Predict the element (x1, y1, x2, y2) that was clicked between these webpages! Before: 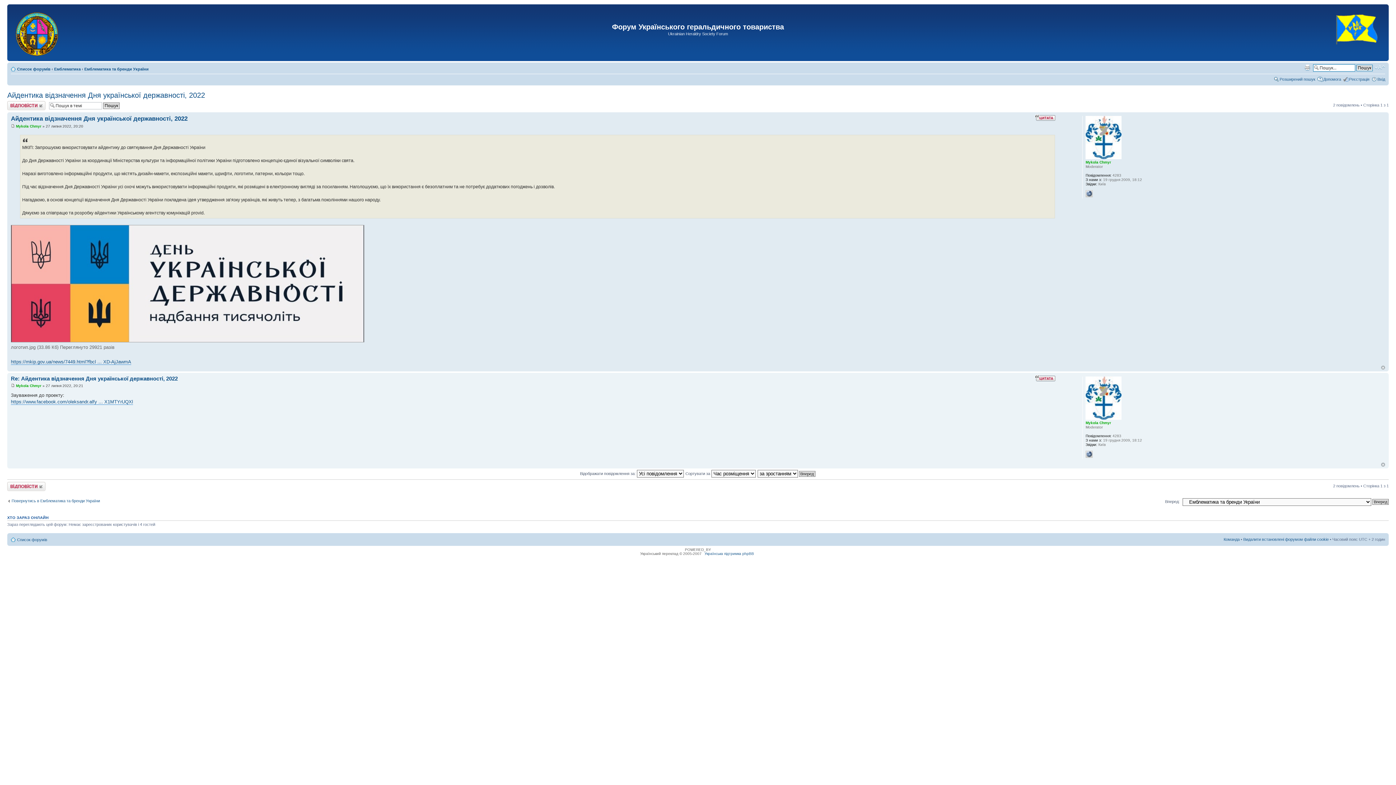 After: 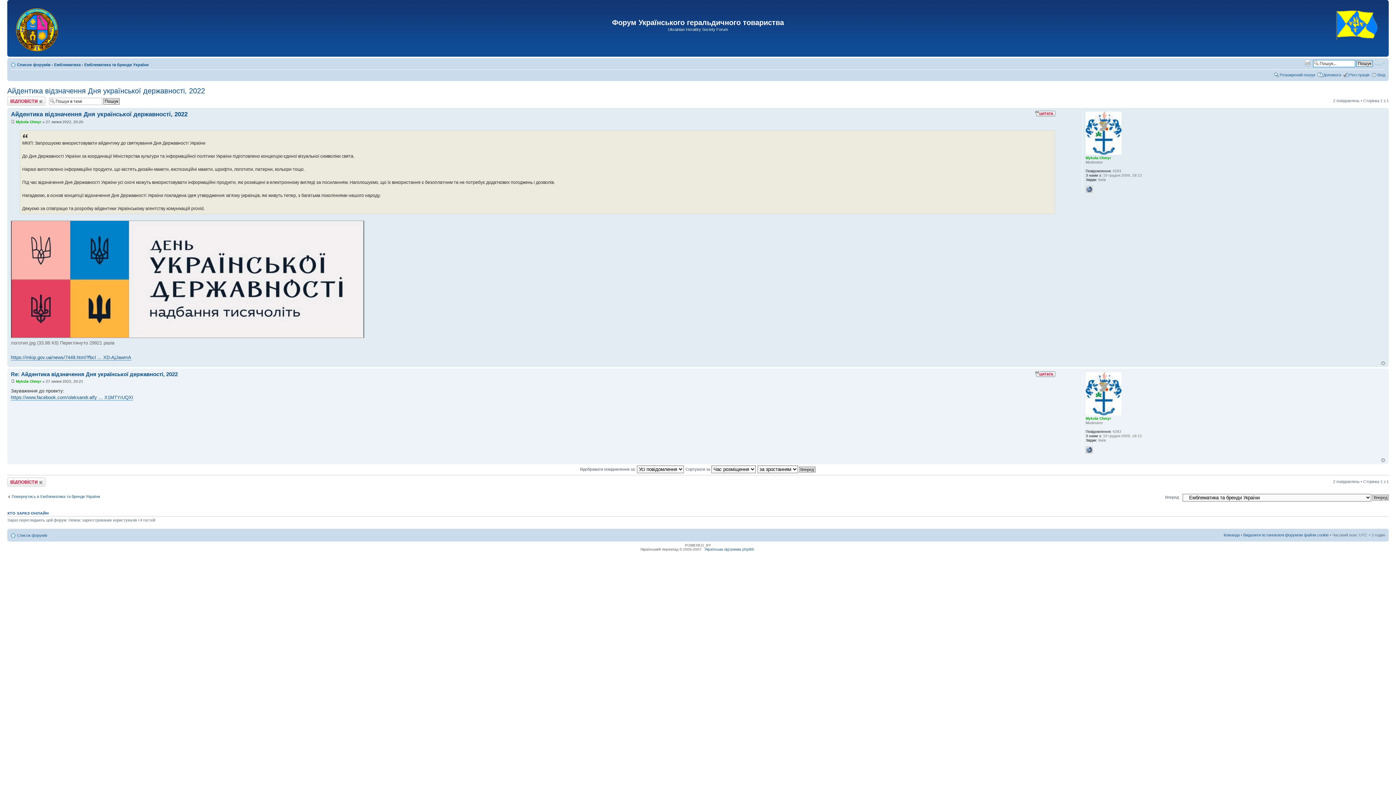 Action: label: Догори bbox: (1381, 365, 1385, 369)